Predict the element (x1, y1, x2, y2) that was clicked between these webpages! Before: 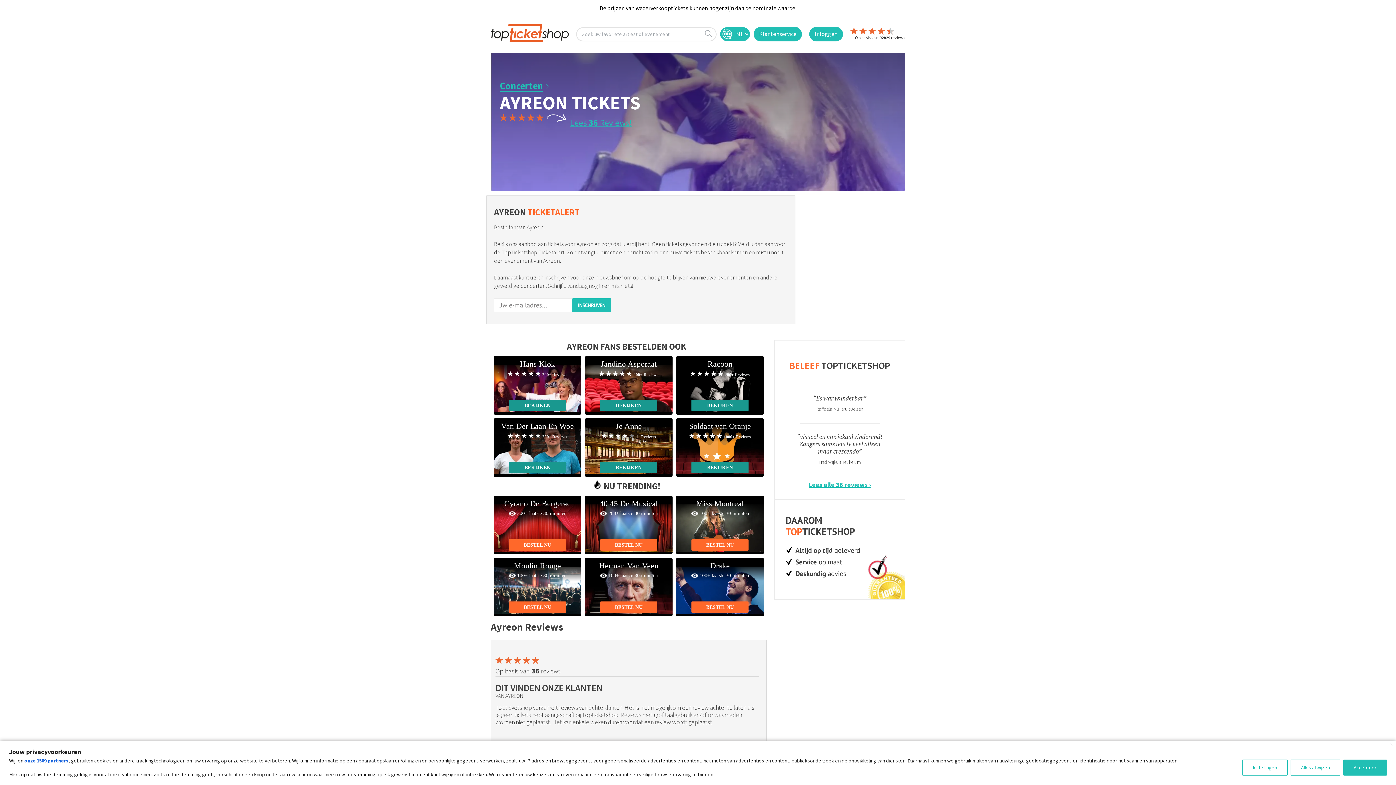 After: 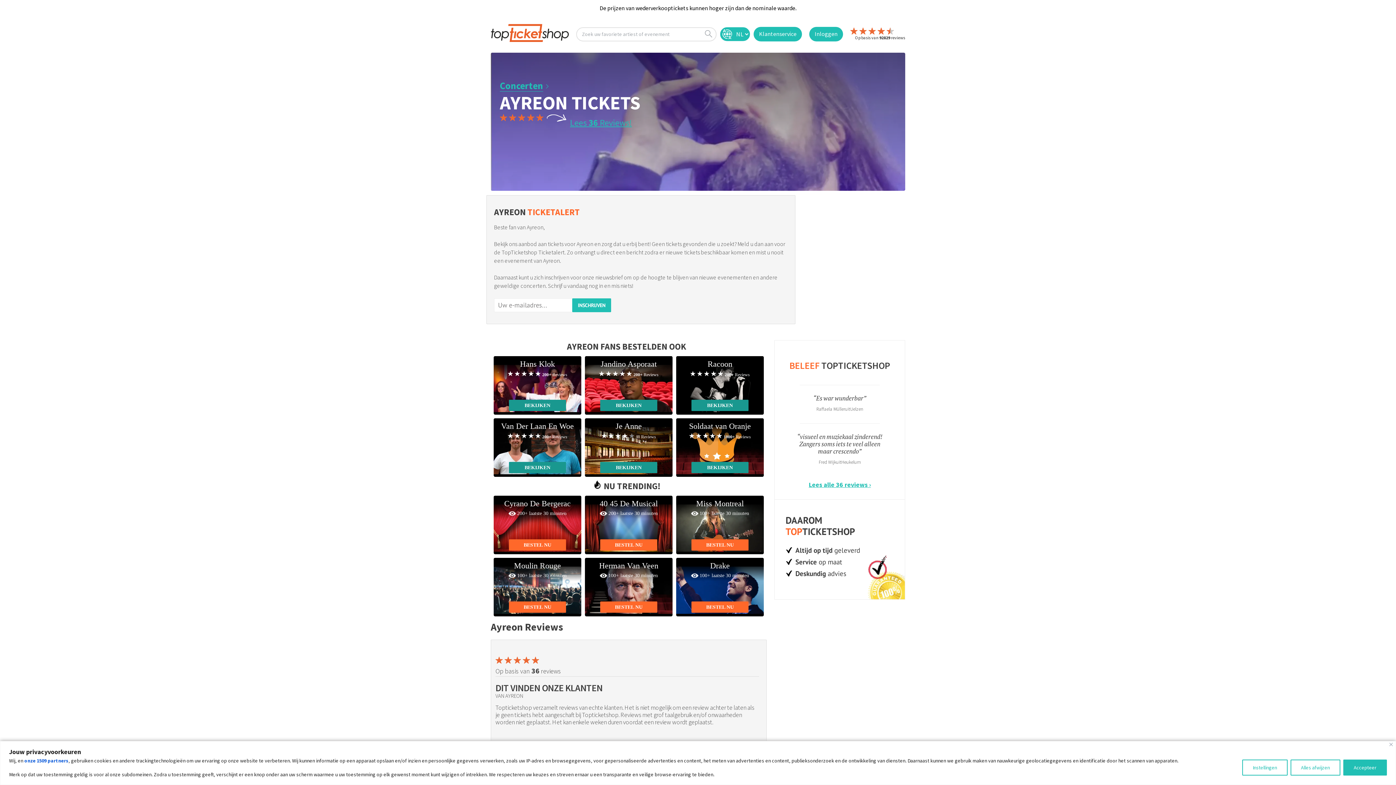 Action: bbox: (676, 545, 764, 553) label: BESTEL NU